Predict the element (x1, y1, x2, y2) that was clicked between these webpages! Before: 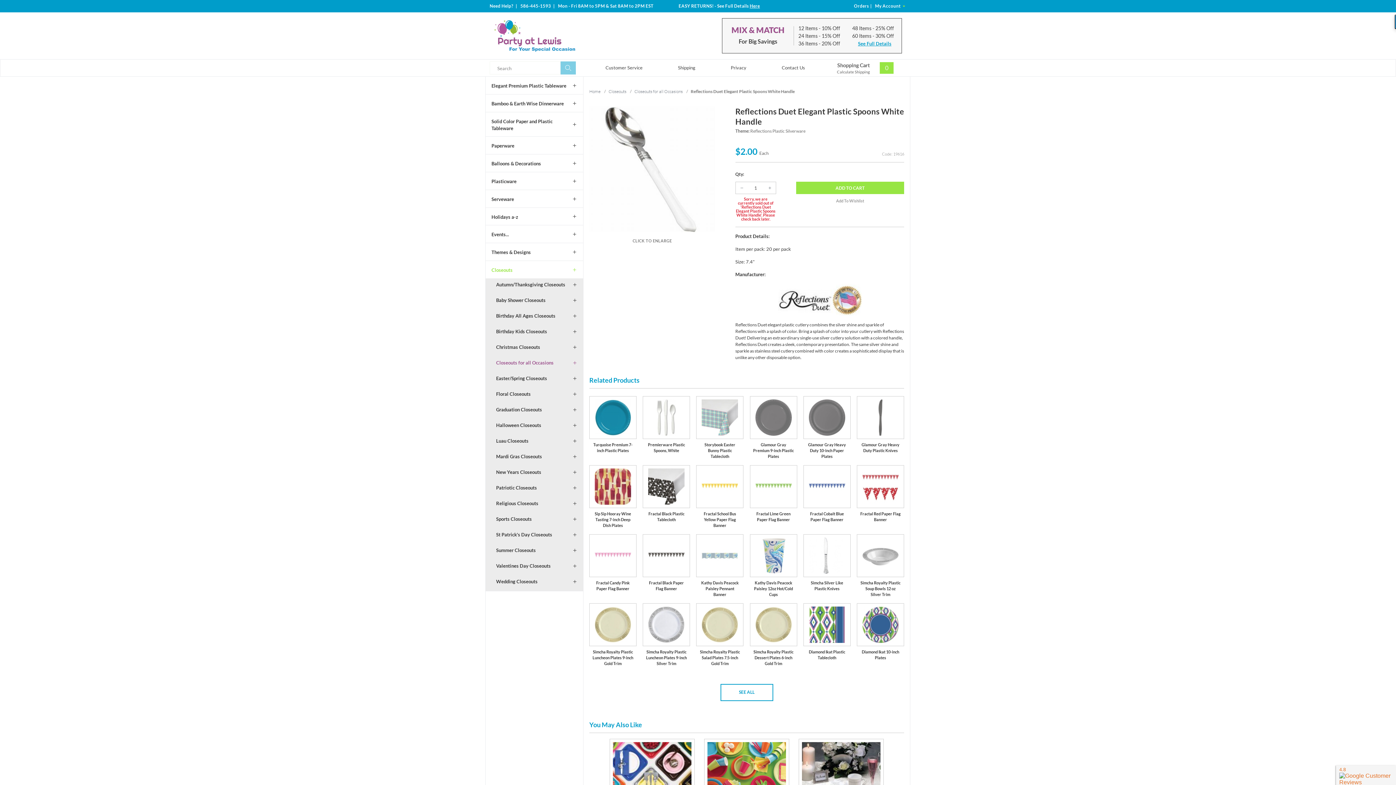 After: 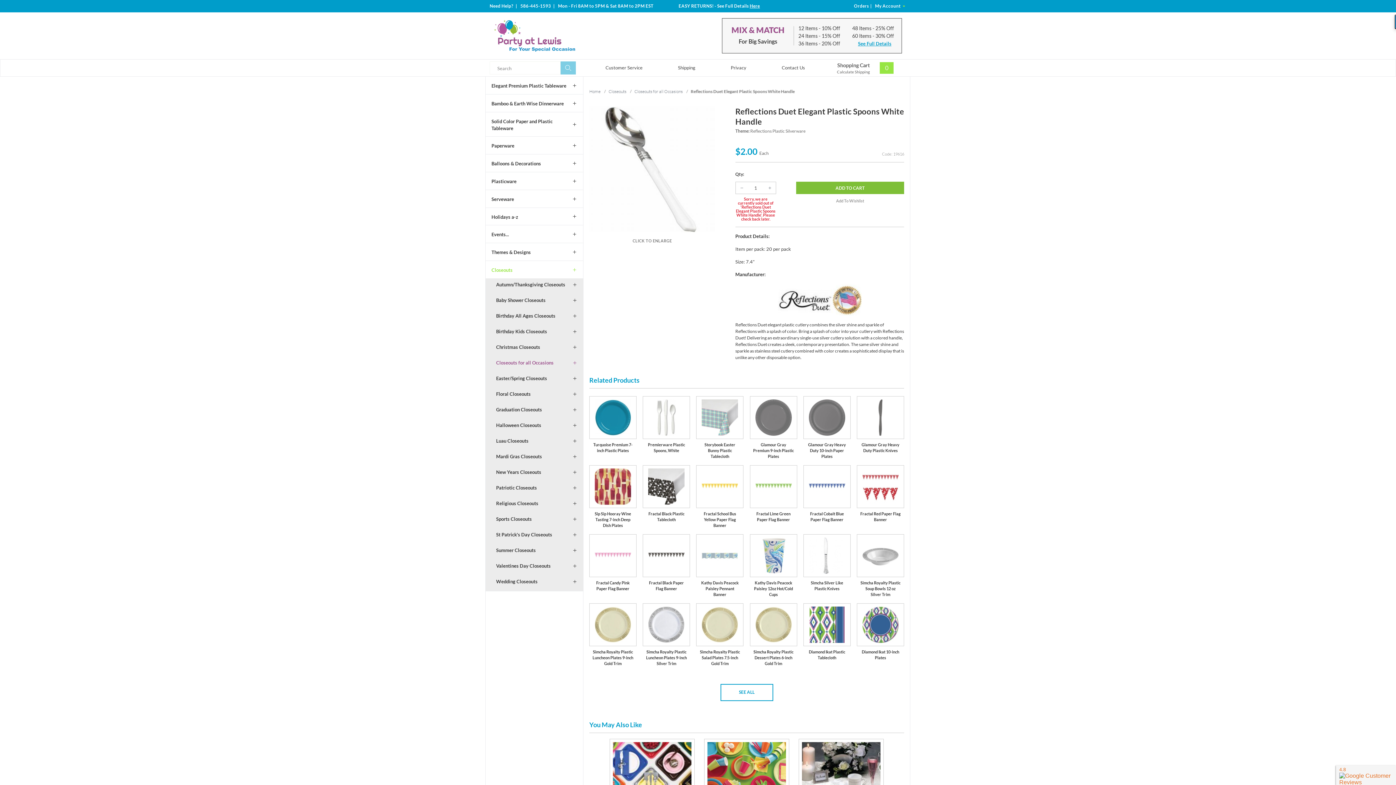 Action: label: ADD TO CART bbox: (796, 181, 904, 194)